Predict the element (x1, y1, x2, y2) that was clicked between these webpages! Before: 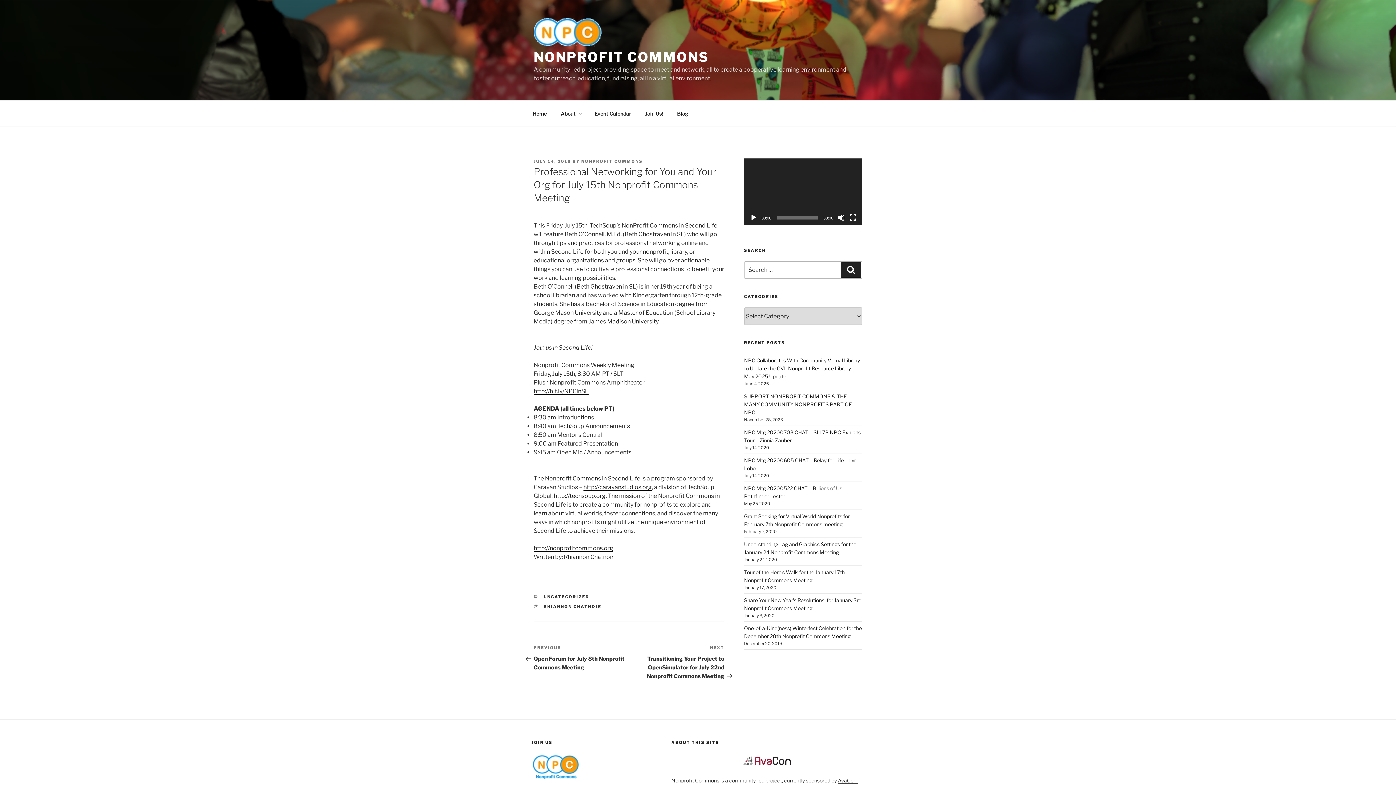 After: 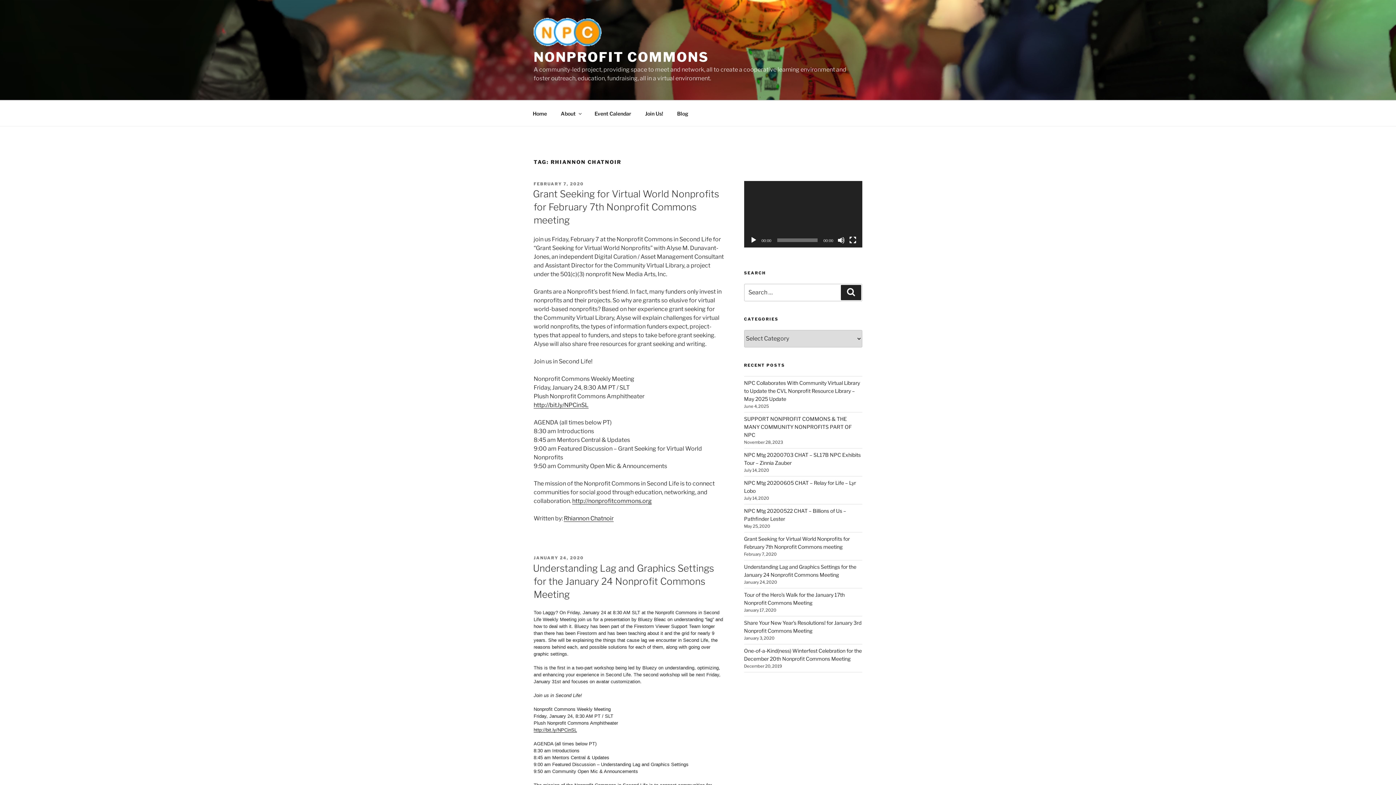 Action: label: RHIANNON CHATNOIR bbox: (543, 604, 601, 609)